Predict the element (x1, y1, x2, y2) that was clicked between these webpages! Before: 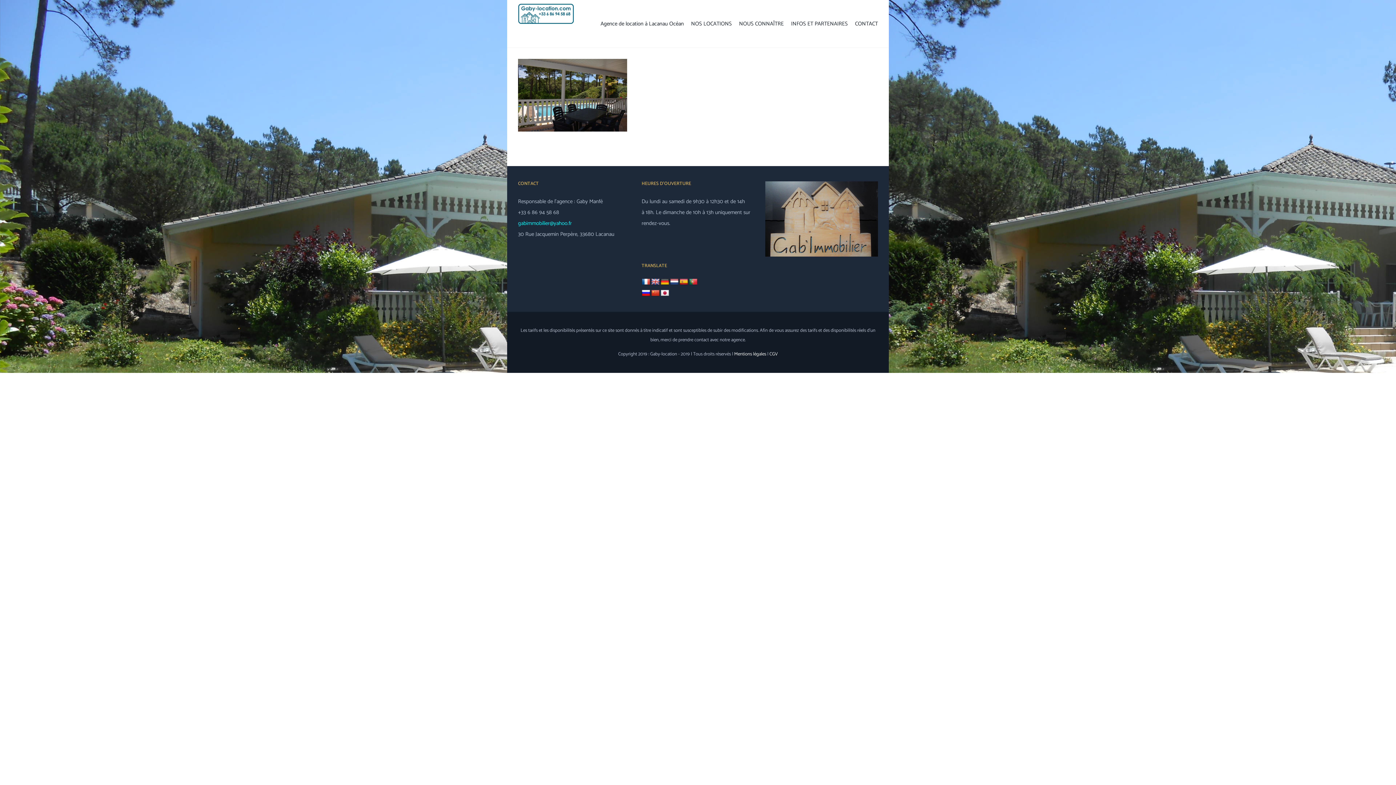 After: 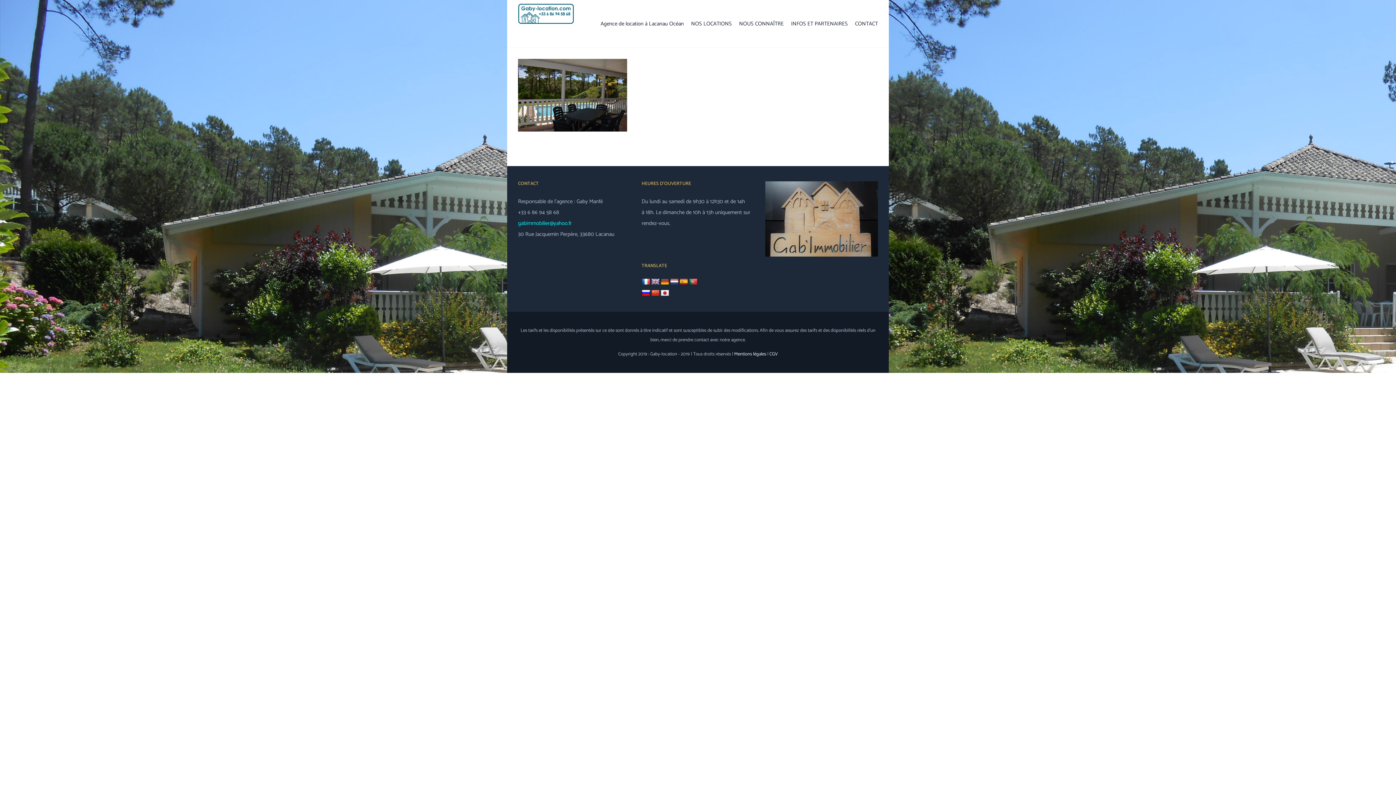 Action: bbox: (651, 289, 660, 297)